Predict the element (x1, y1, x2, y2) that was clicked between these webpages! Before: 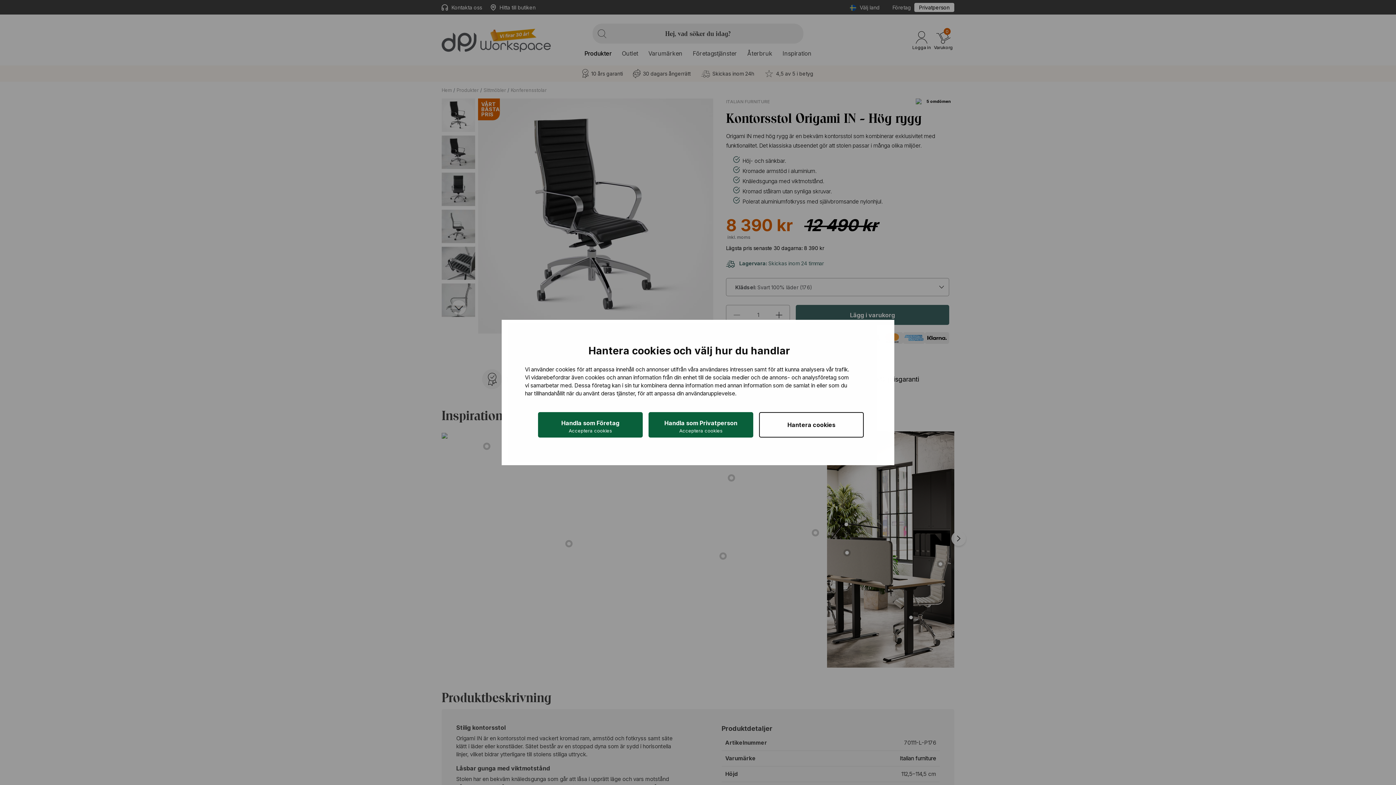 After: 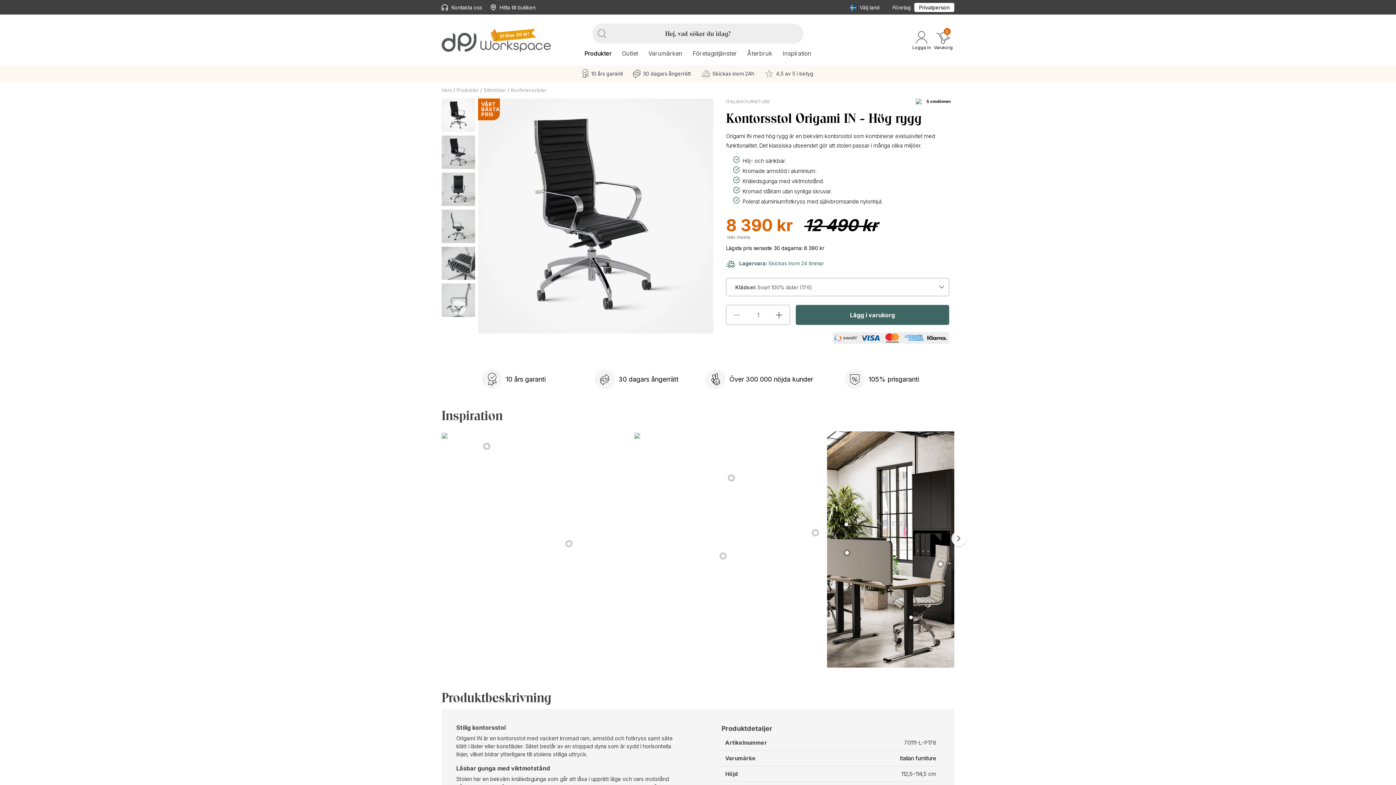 Action: bbox: (538, 412, 642, 437) label: Handla som Företag
Acceptera cookies